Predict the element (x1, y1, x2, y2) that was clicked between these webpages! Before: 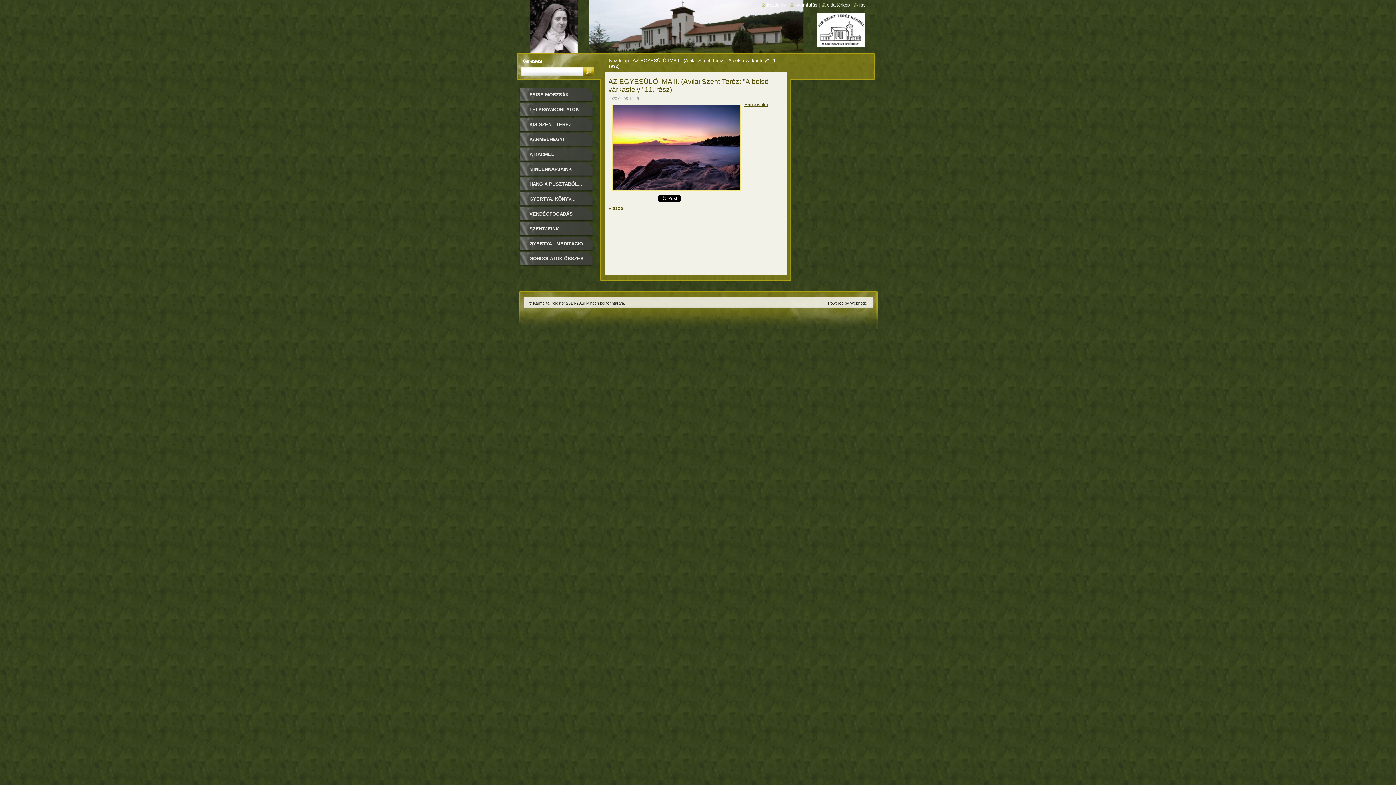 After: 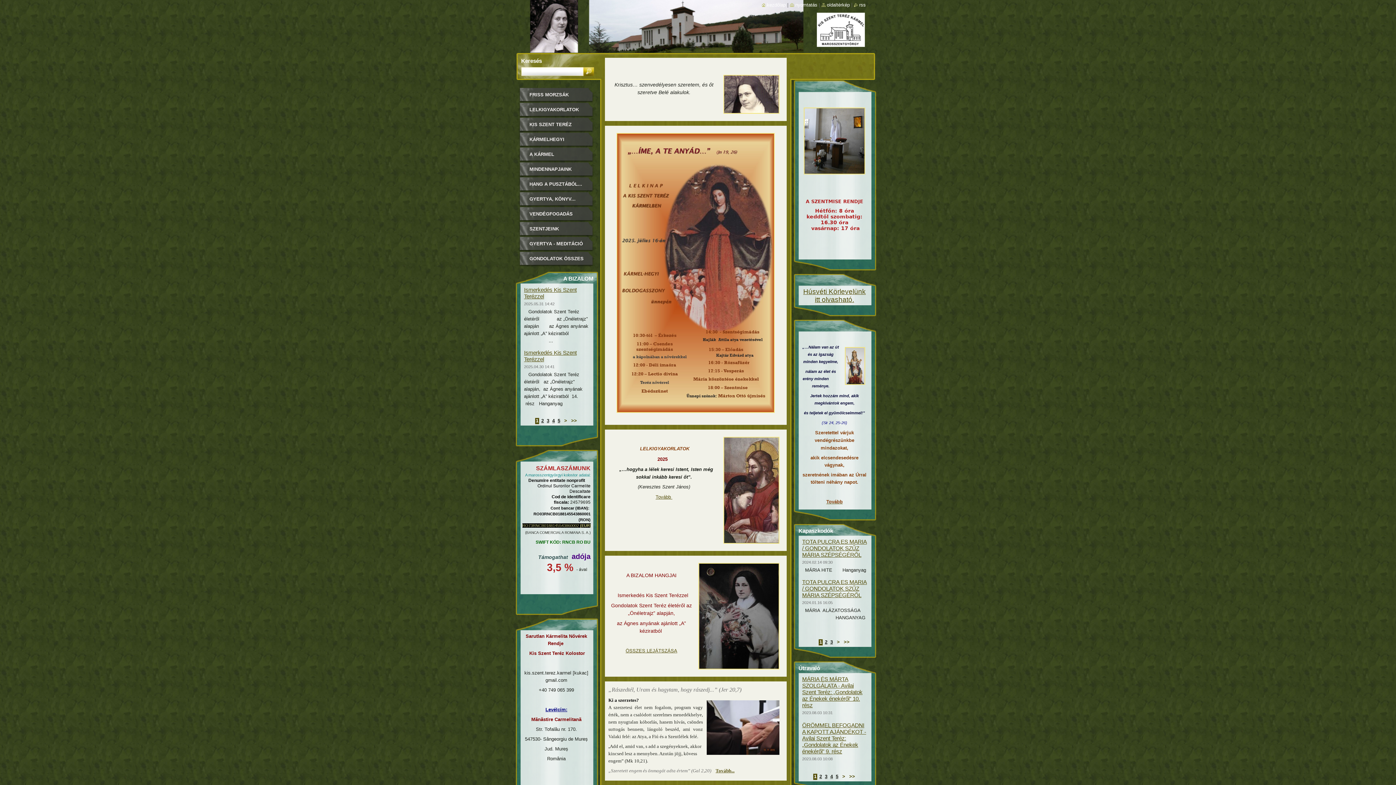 Action: bbox: (761, 2, 786, 7) label: kezdőlap